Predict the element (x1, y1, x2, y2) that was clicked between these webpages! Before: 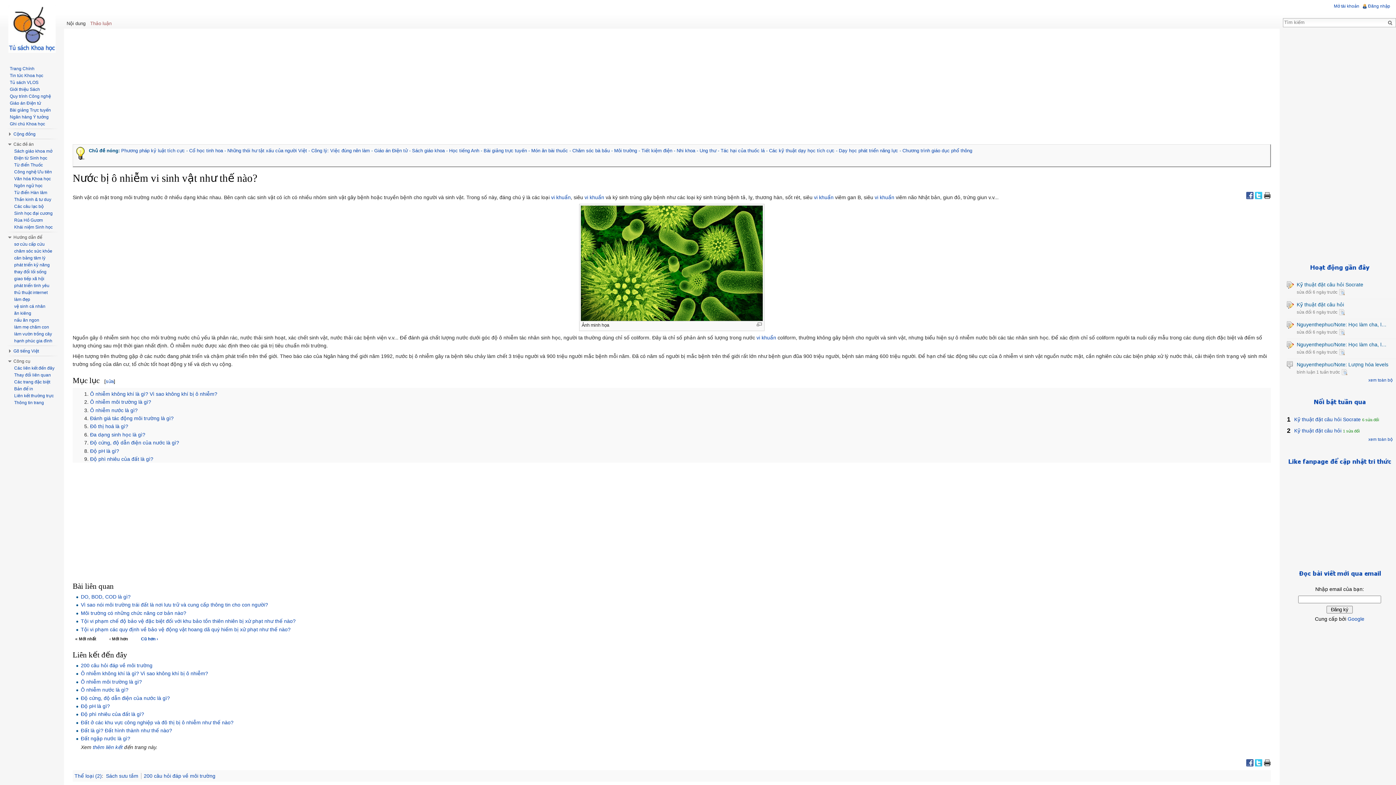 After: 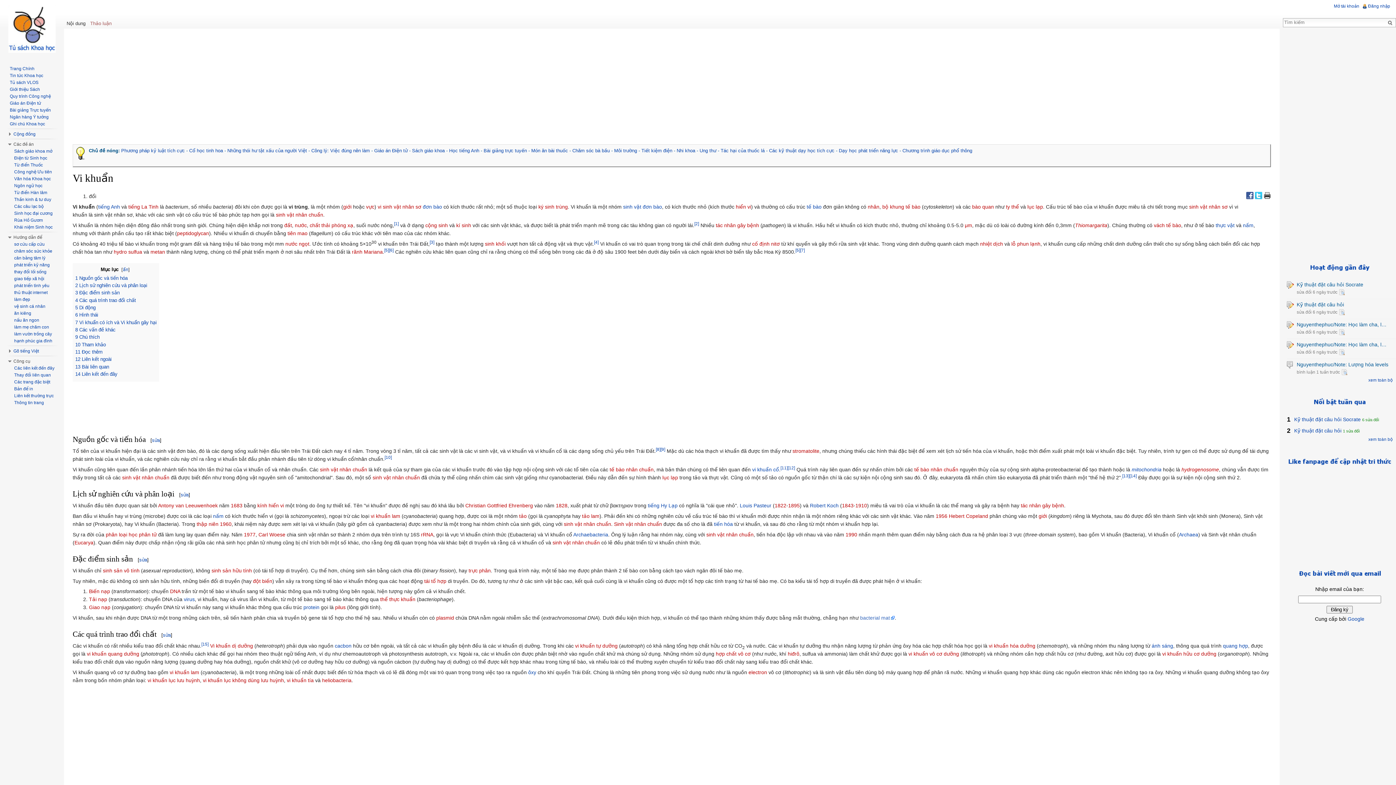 Action: bbox: (551, 194, 570, 200) label: vi khuẩn